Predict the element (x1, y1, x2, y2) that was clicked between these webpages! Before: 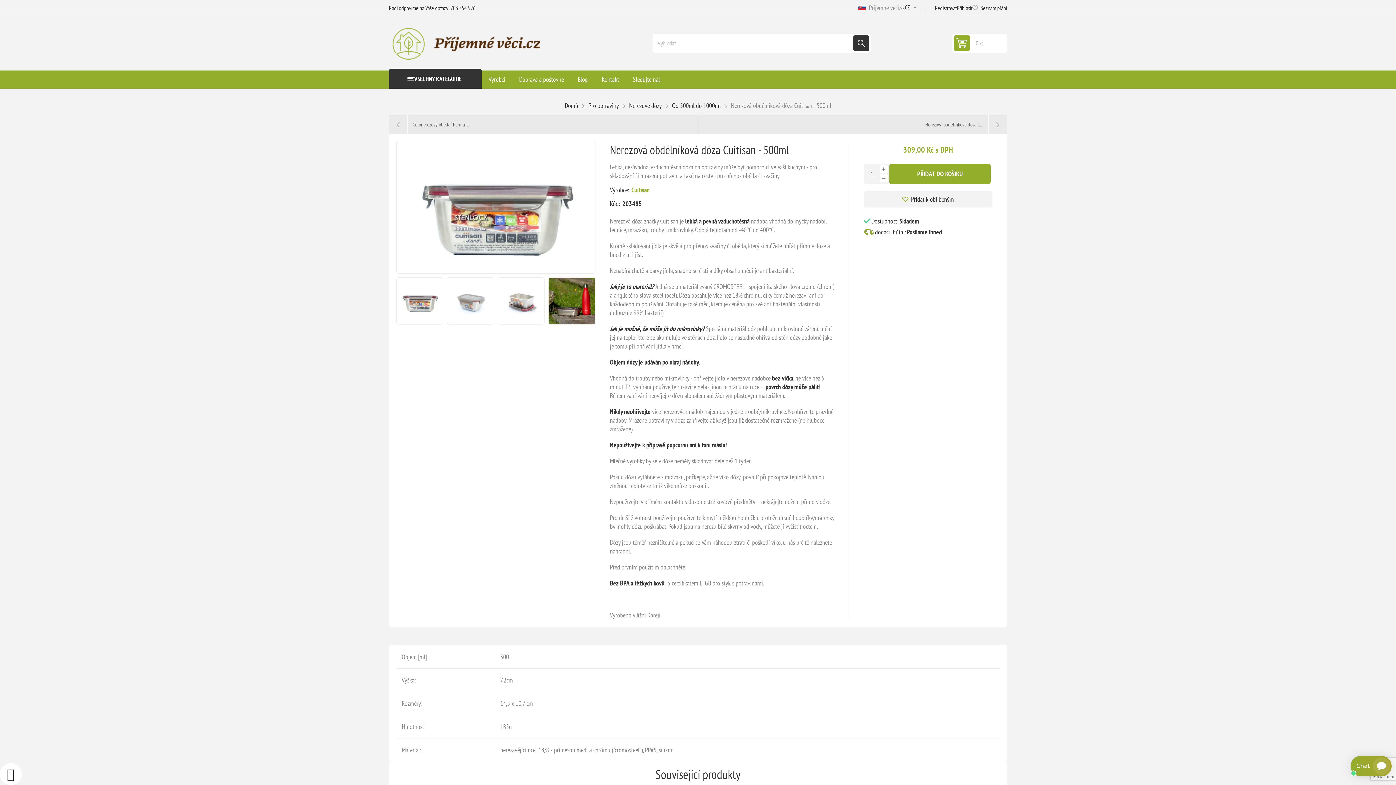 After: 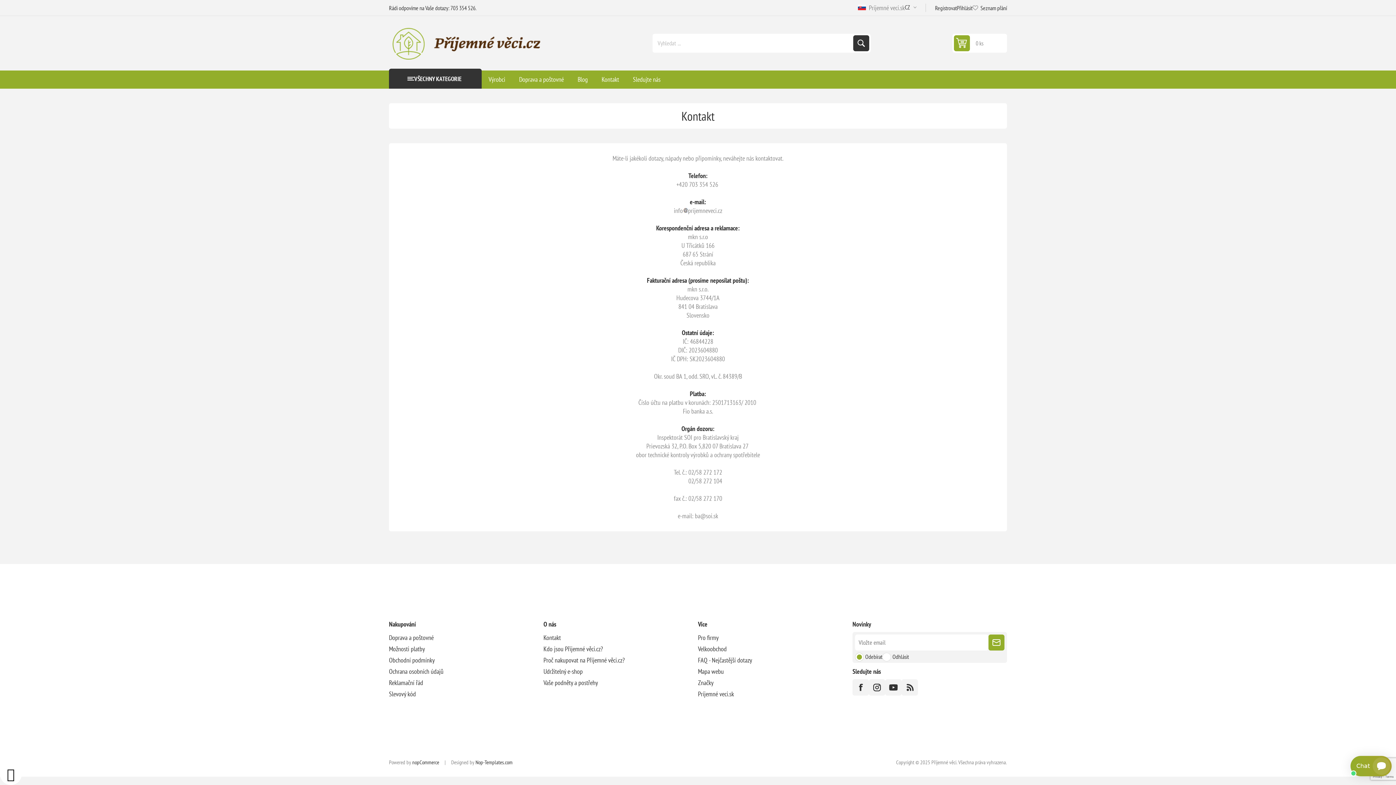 Action: label: Kontakt bbox: (594, 70, 626, 88)